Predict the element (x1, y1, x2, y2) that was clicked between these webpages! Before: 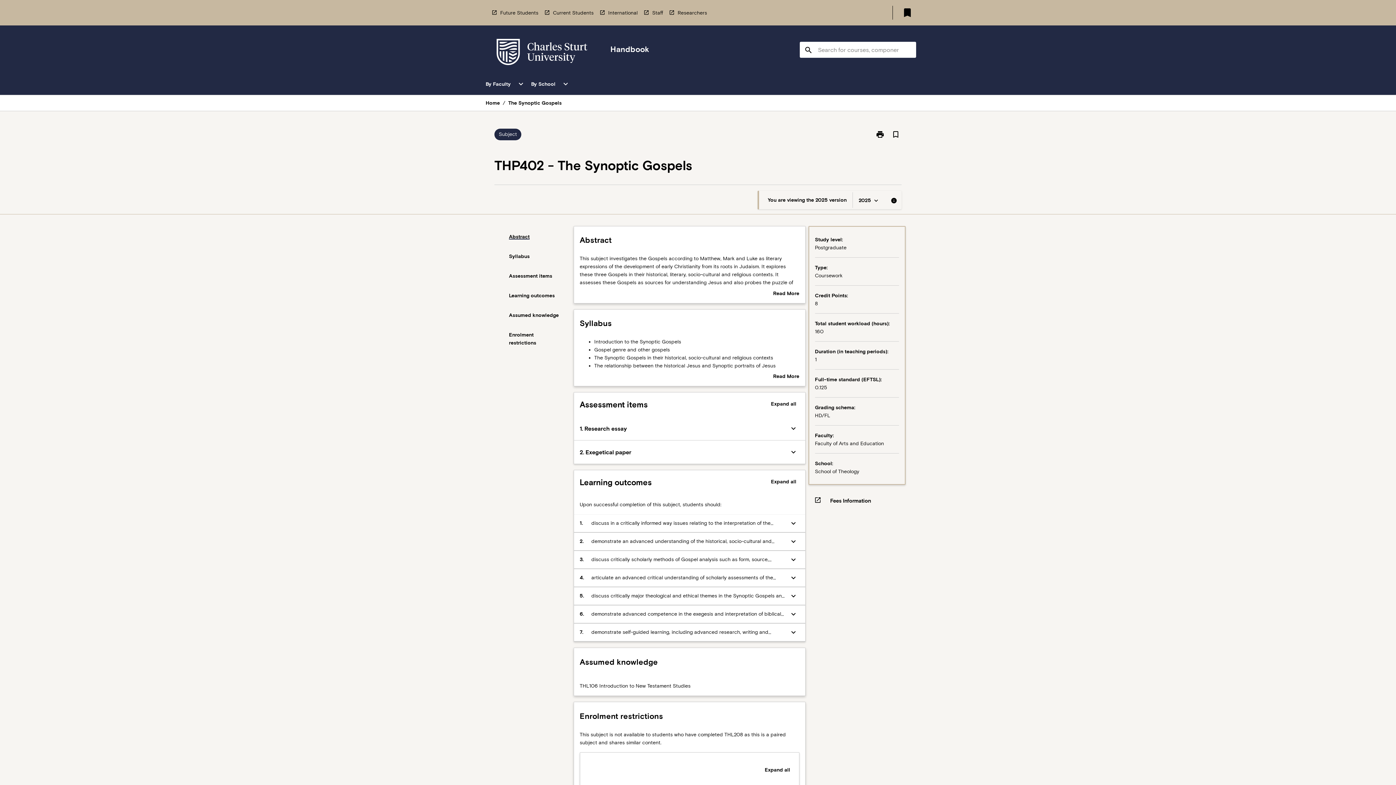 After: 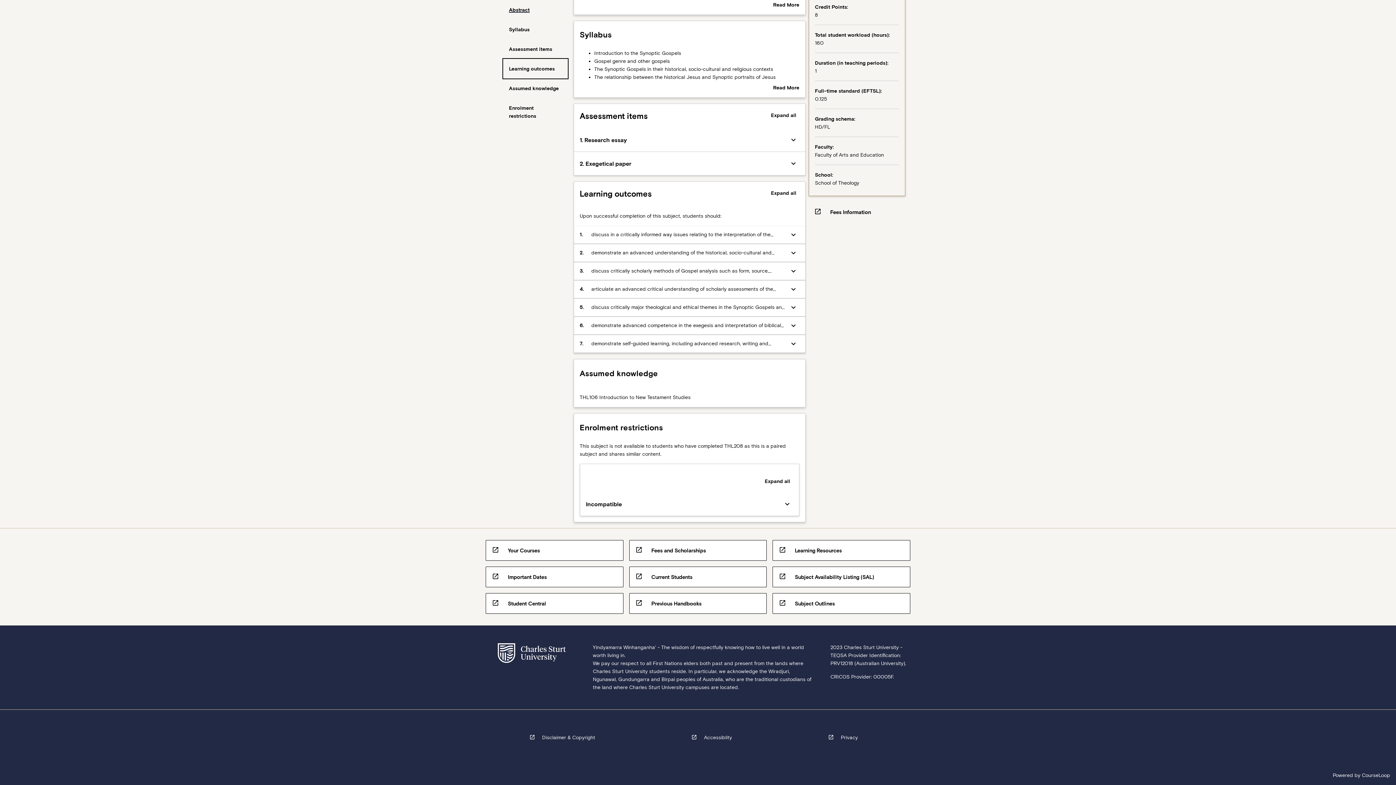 Action: bbox: (503, 285, 567, 305) label: Learning outcomes